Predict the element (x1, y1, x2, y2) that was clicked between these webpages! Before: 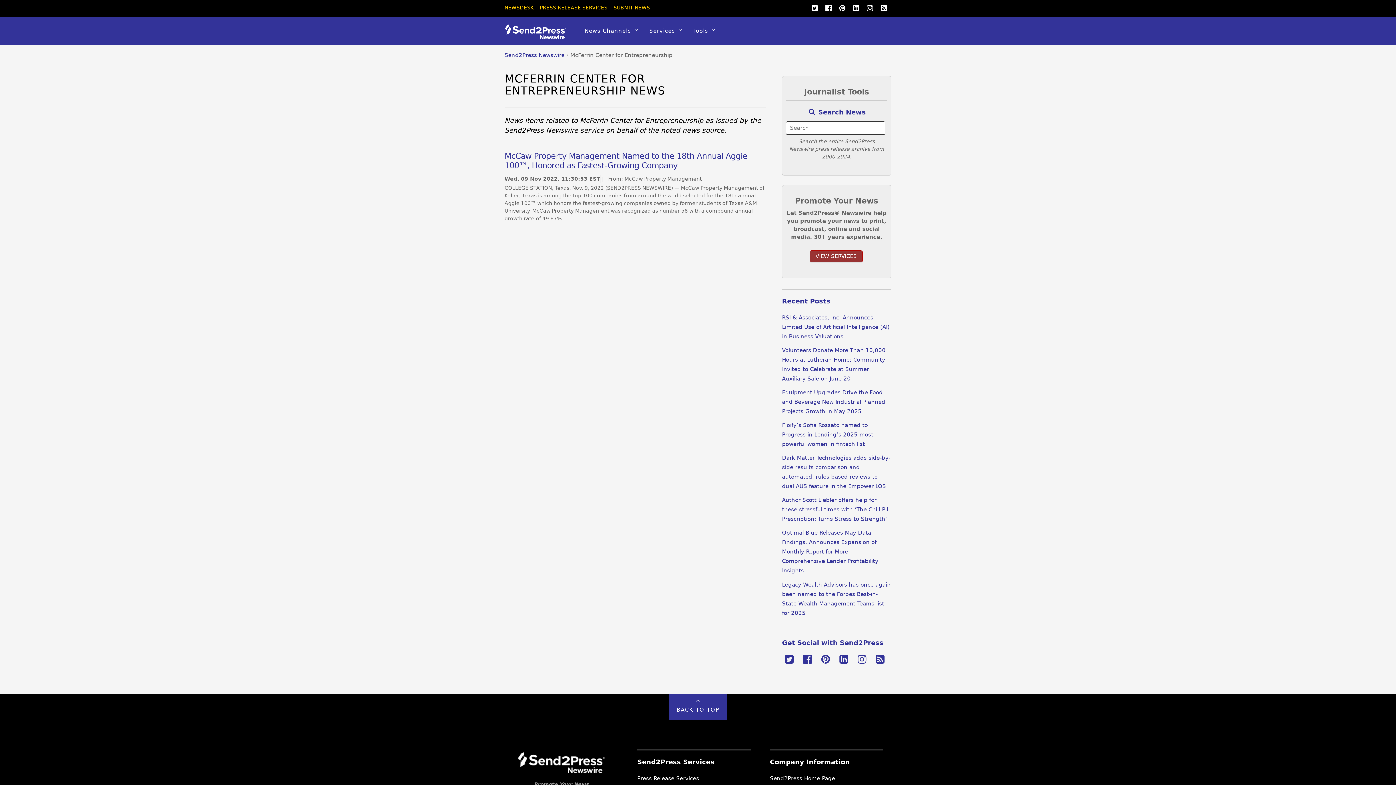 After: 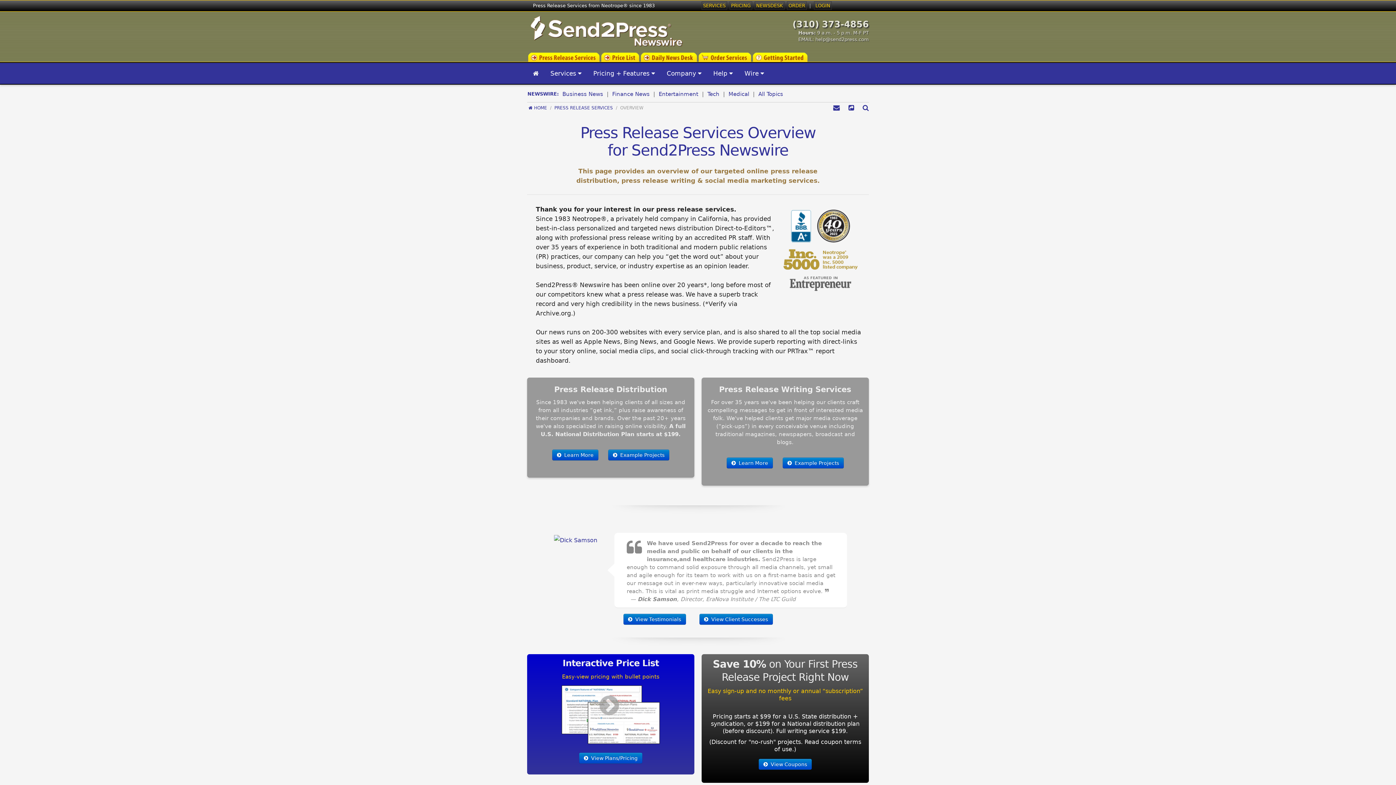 Action: label: VIEW SERVICES bbox: (809, 250, 862, 262)